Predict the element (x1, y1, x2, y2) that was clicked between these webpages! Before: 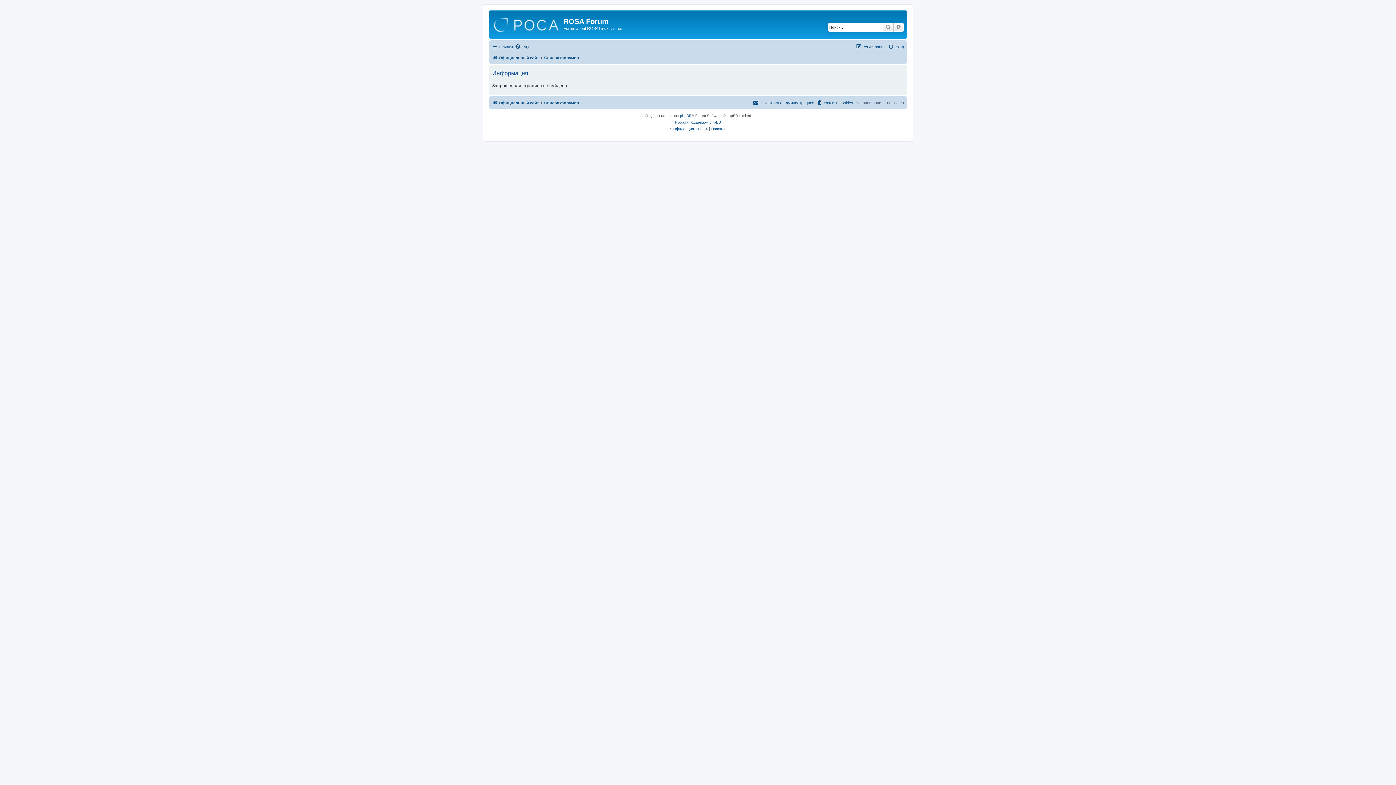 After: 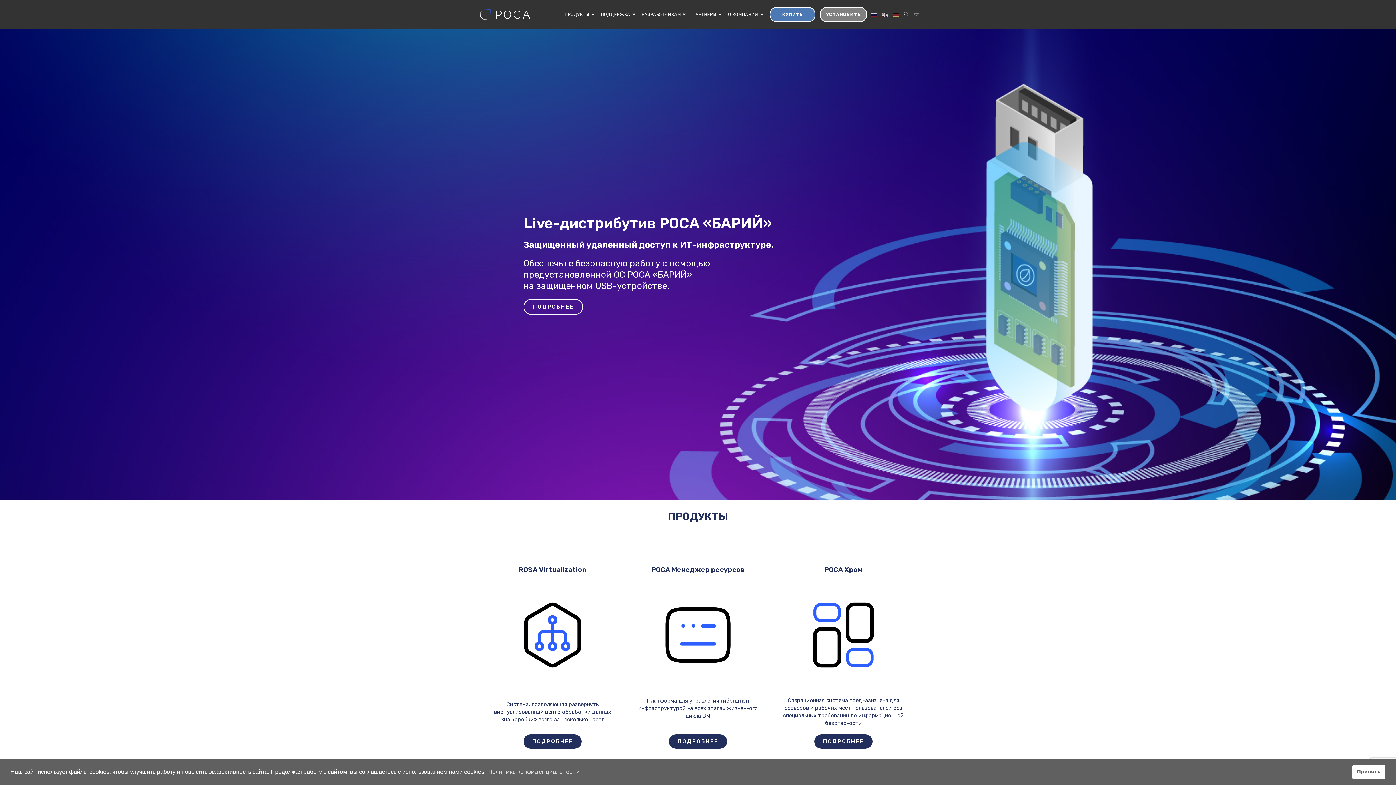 Action: label: Официальный сайт bbox: (492, 53, 538, 62)